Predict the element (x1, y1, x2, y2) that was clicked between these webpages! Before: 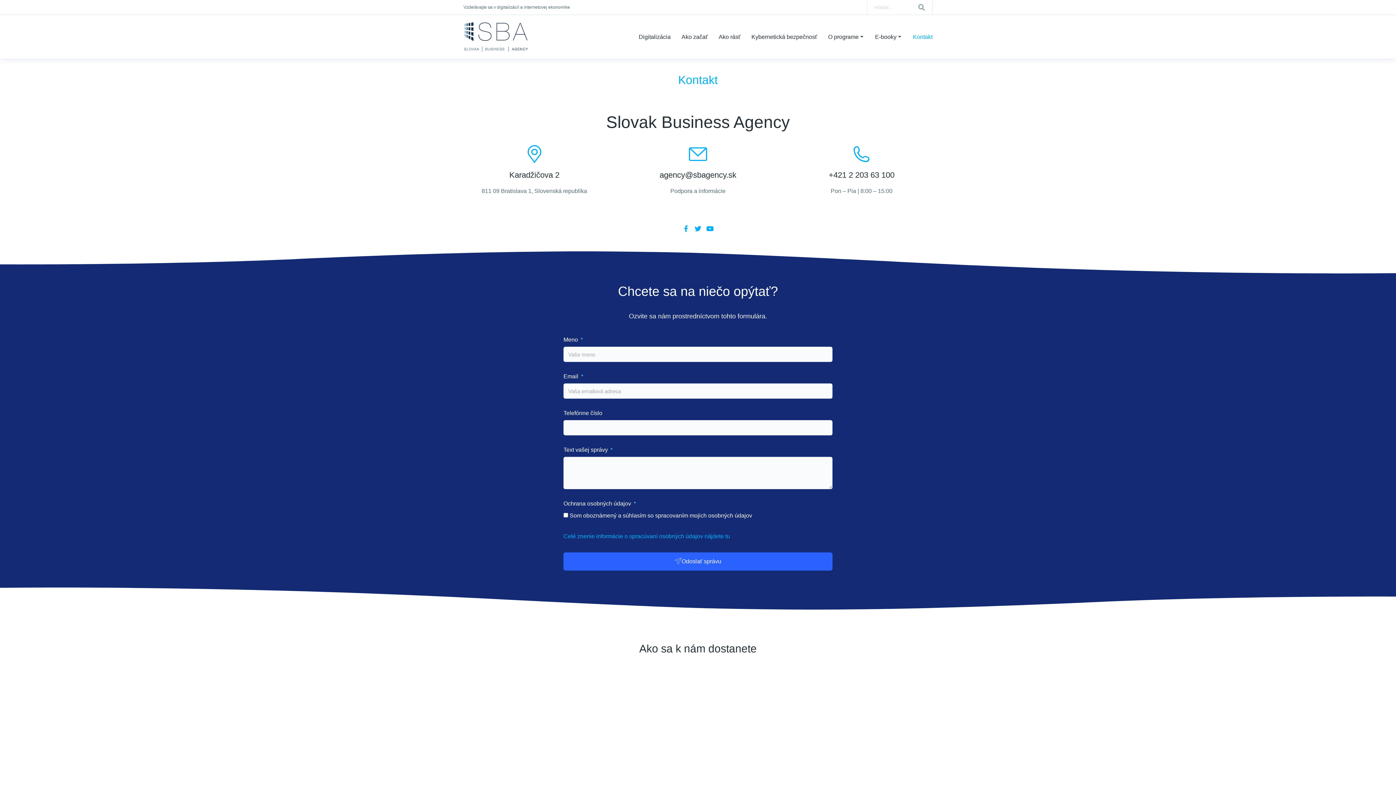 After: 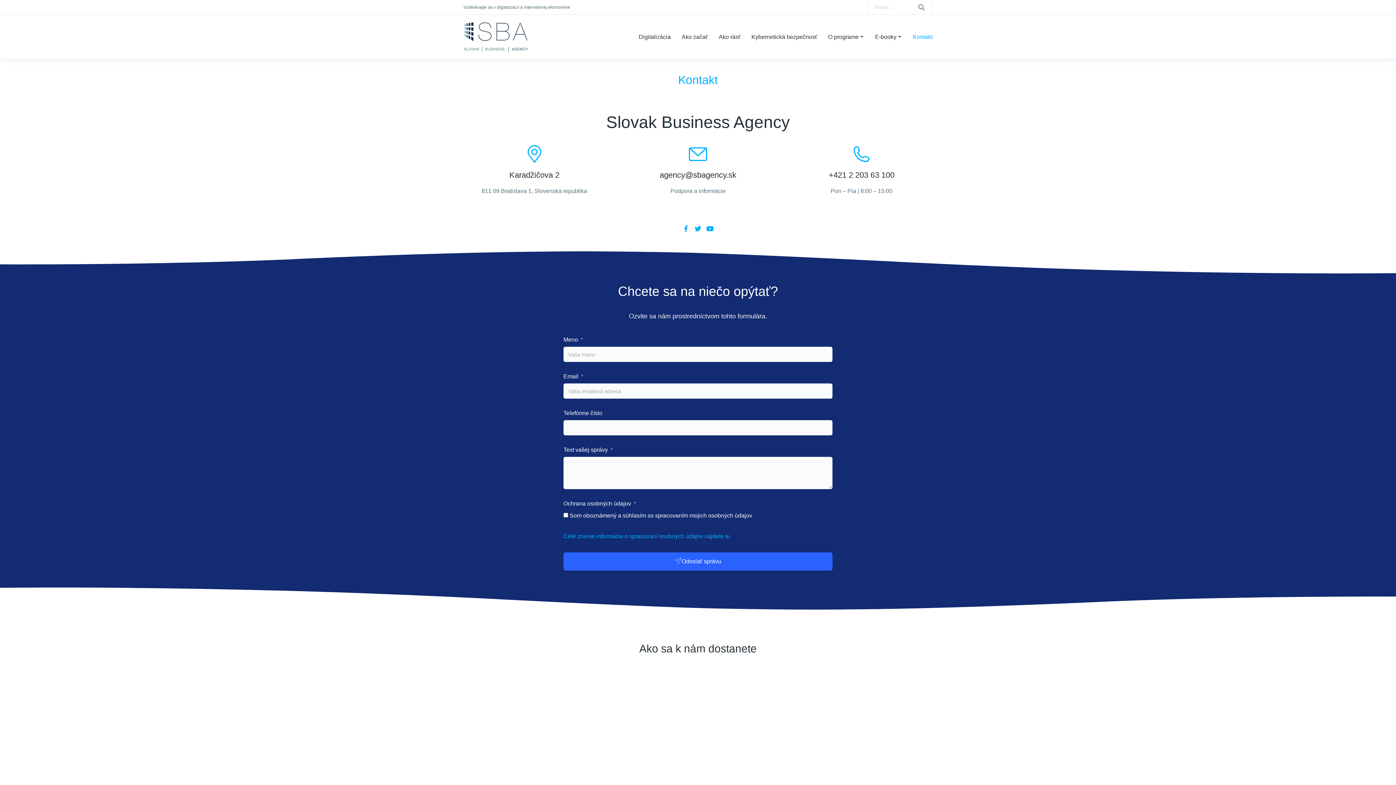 Action: bbox: (682, 225, 689, 232)